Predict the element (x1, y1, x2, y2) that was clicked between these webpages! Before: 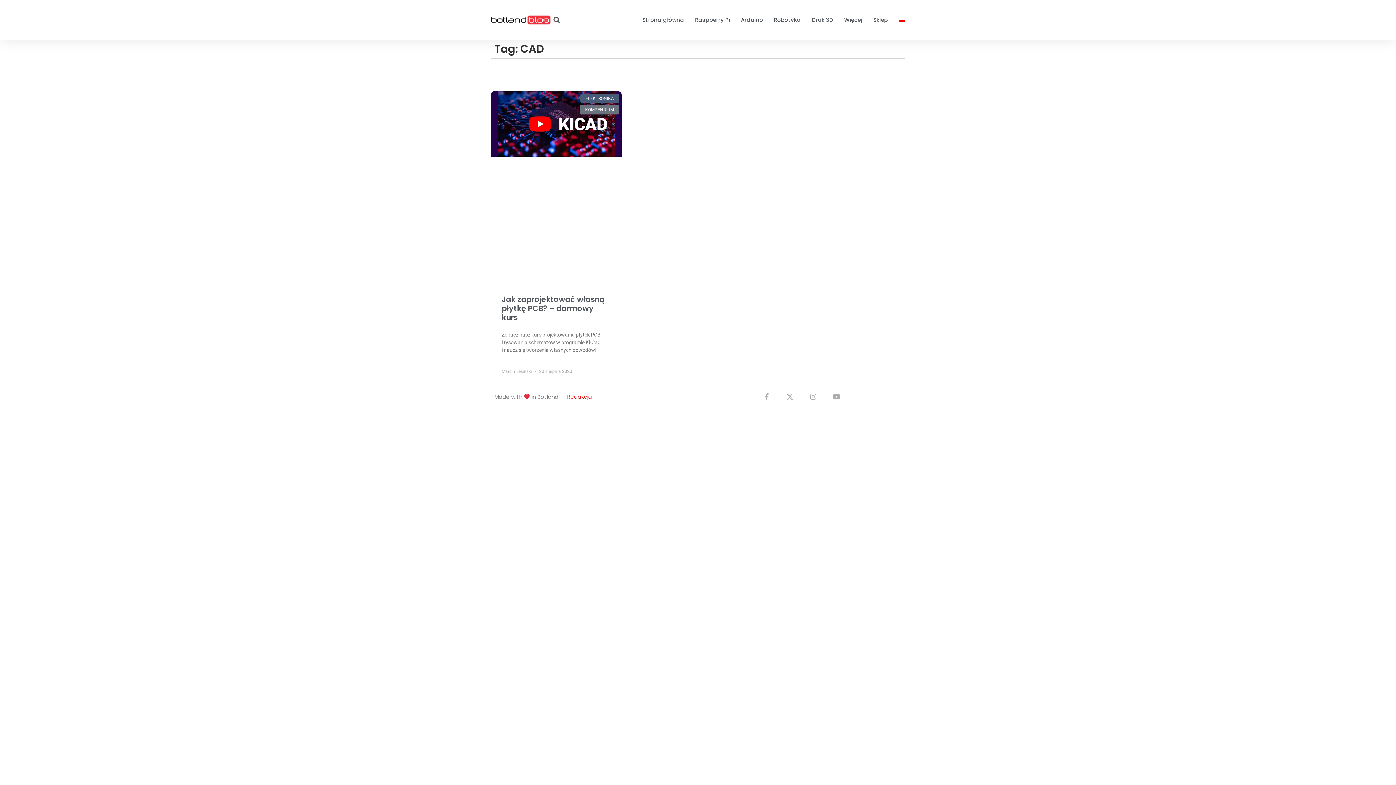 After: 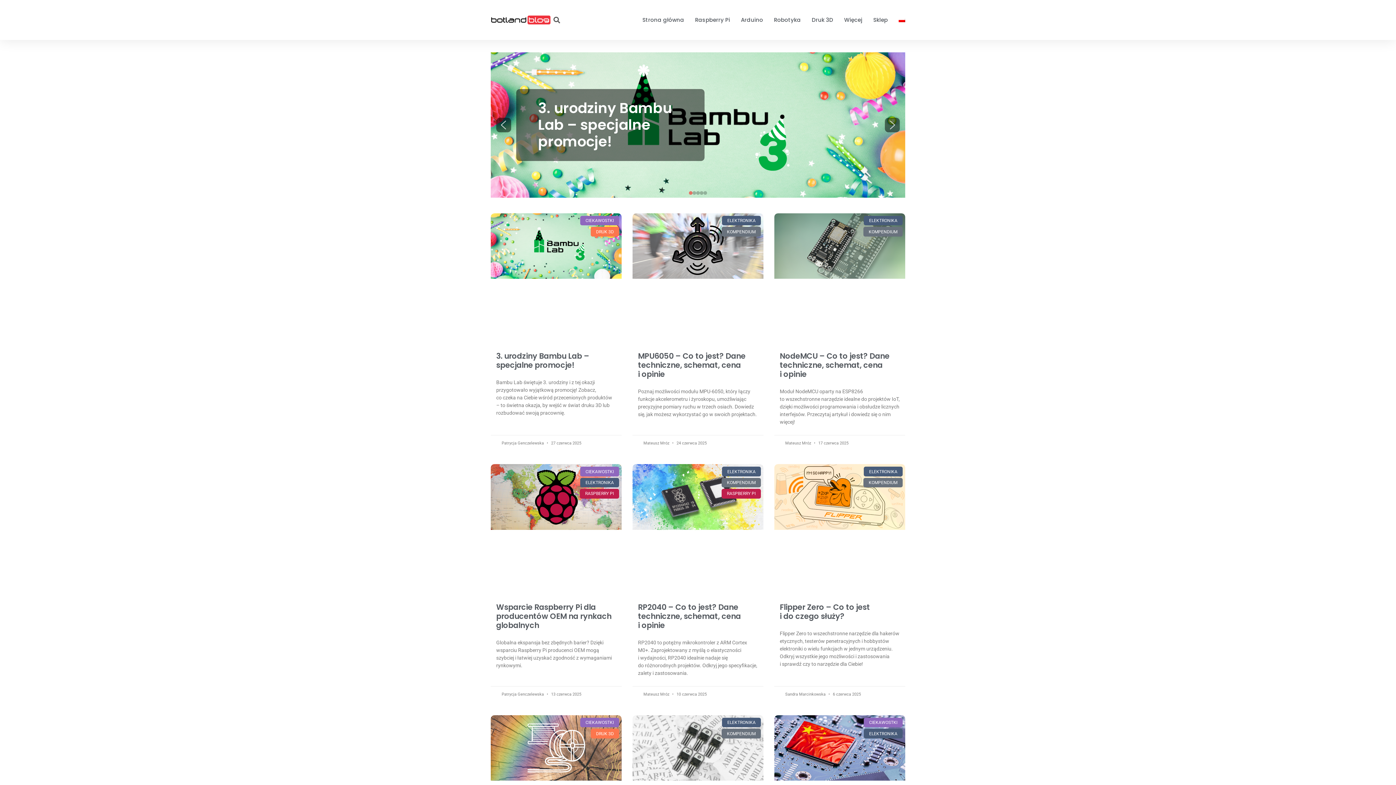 Action: bbox: (637, 3, 689, 36) label: Strona główna